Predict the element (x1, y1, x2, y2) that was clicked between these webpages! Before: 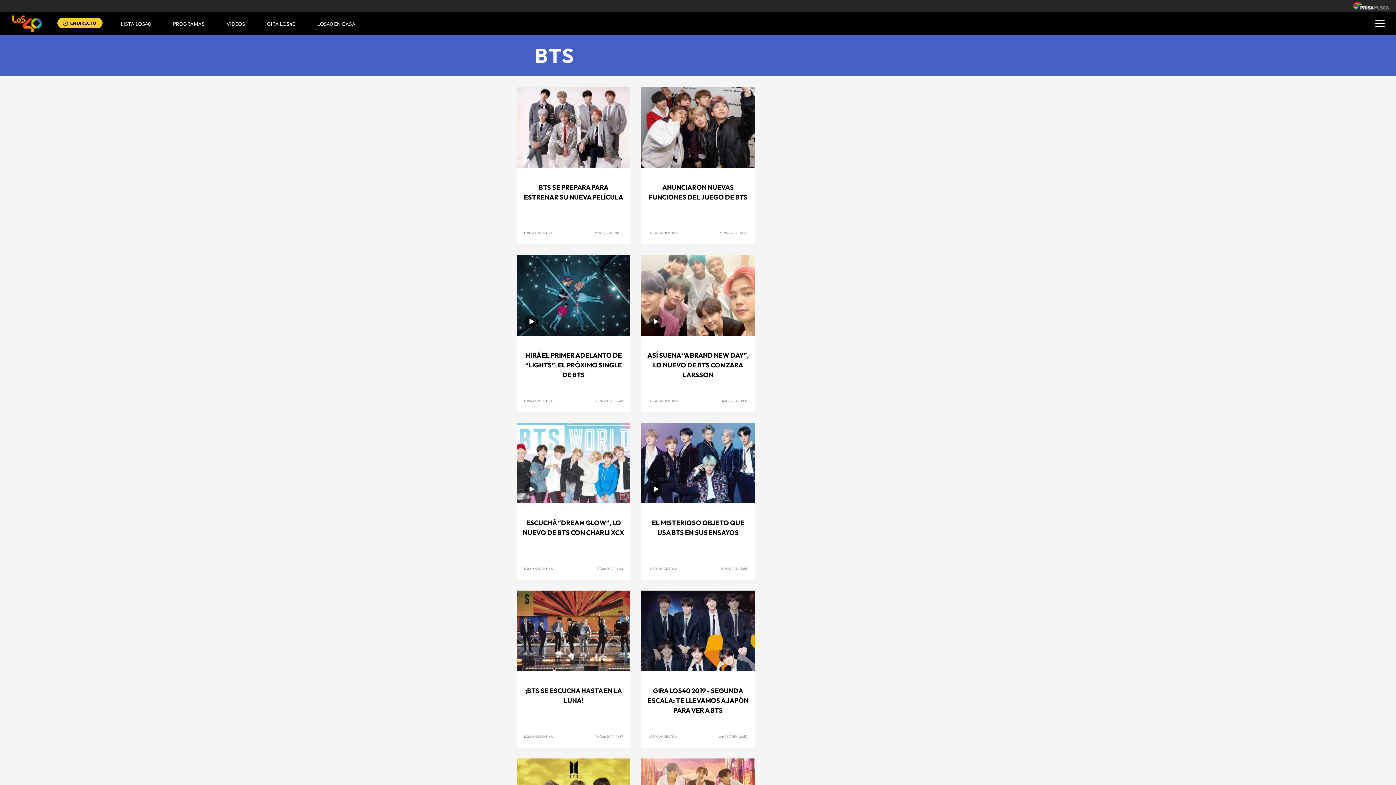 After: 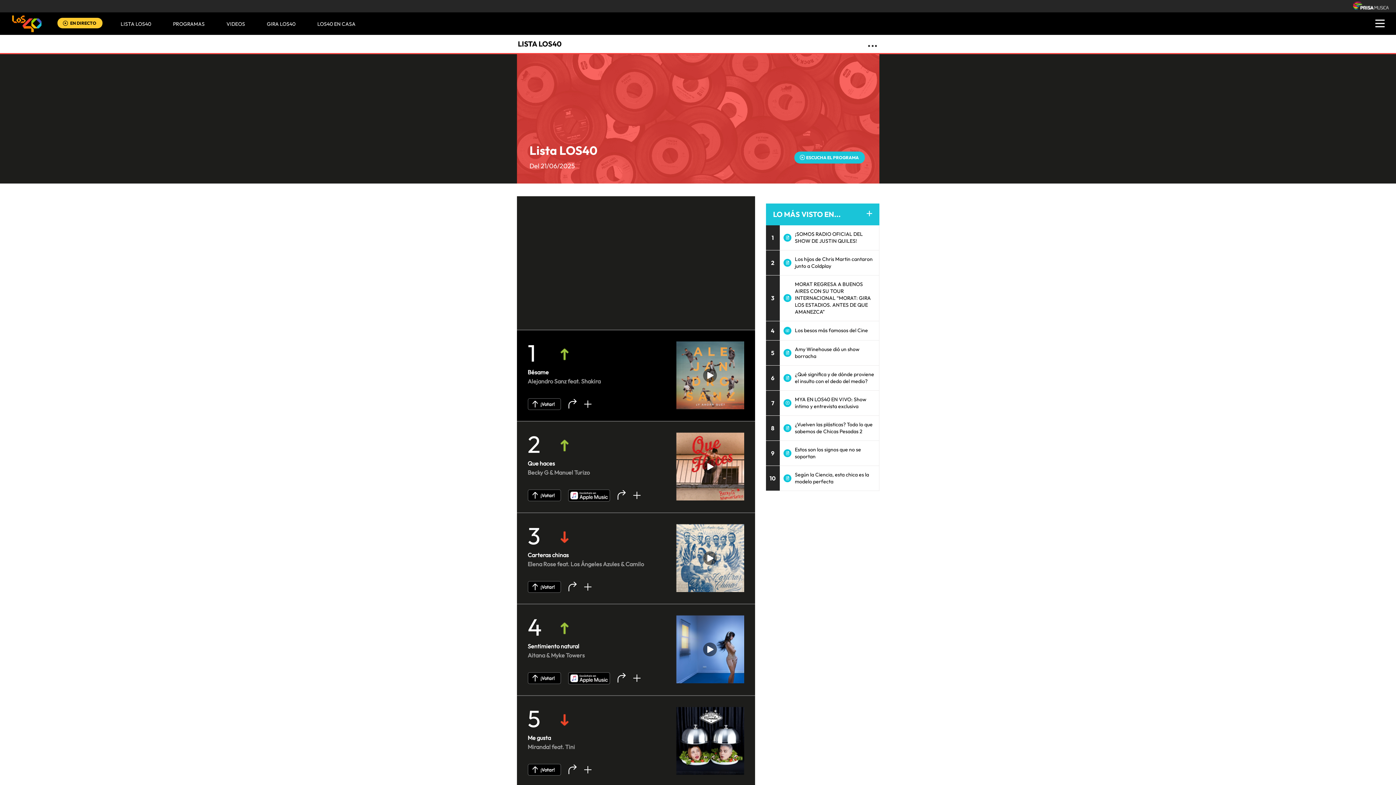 Action: label: LISTA LOS40 bbox: (120, 12, 151, 34)